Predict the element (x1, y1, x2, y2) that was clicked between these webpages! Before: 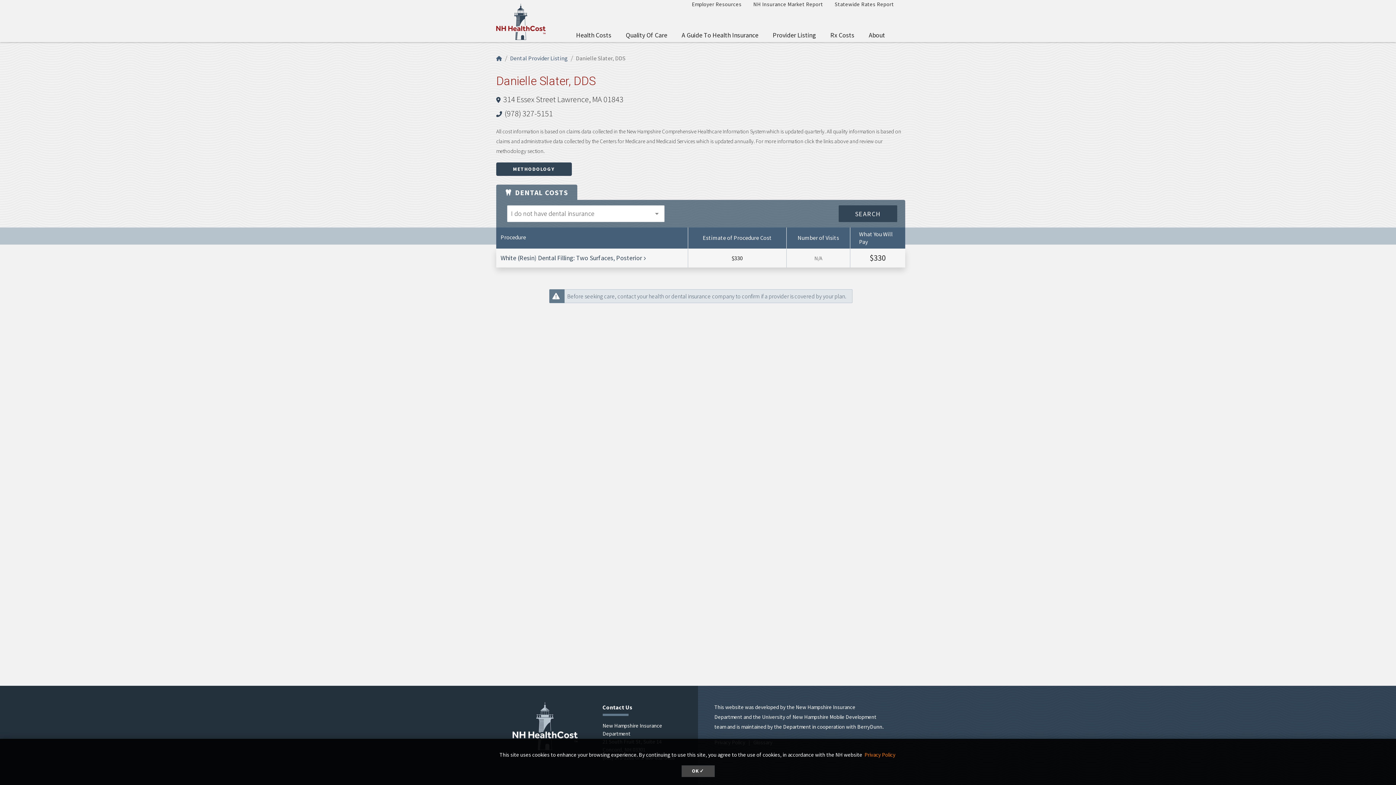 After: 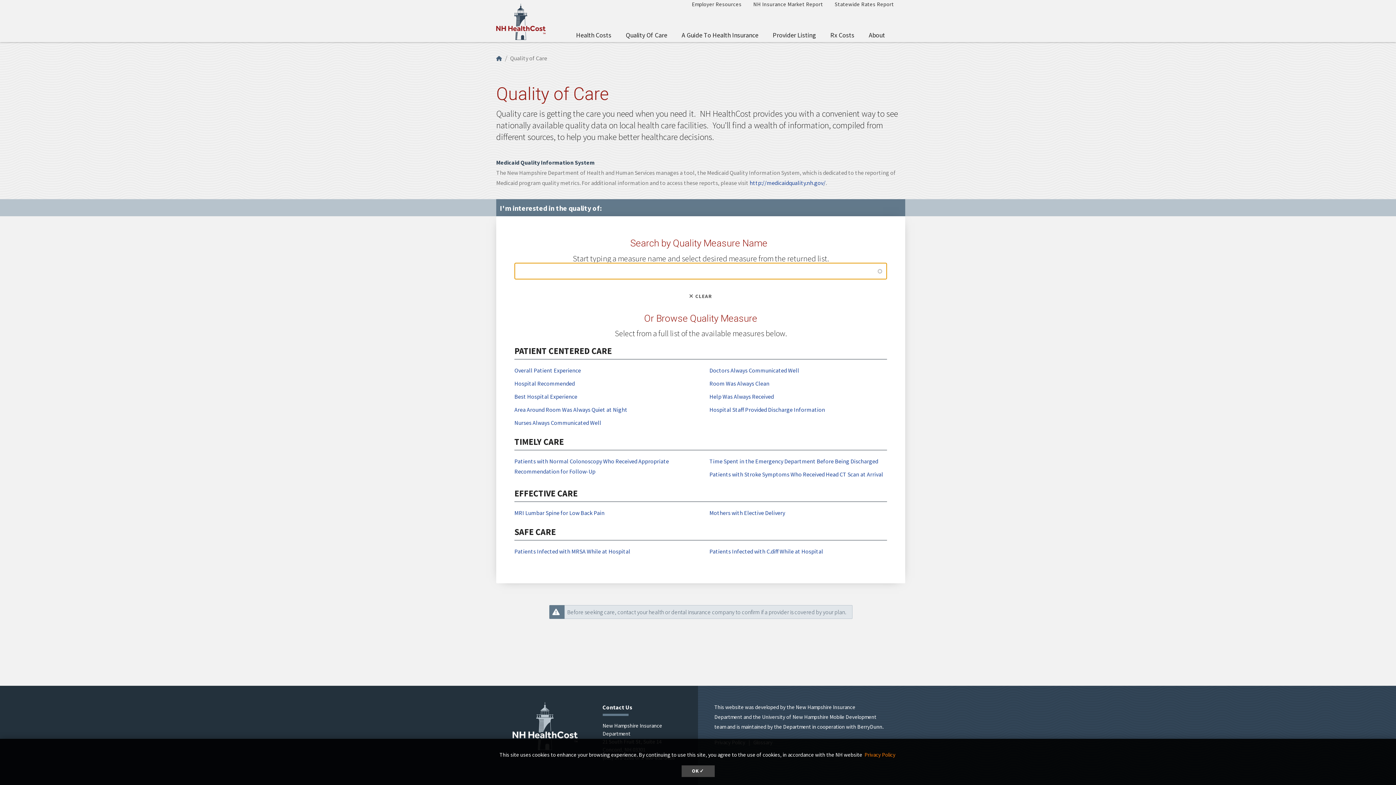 Action: label: Quality Of Care bbox: (618, 27, 674, 42)